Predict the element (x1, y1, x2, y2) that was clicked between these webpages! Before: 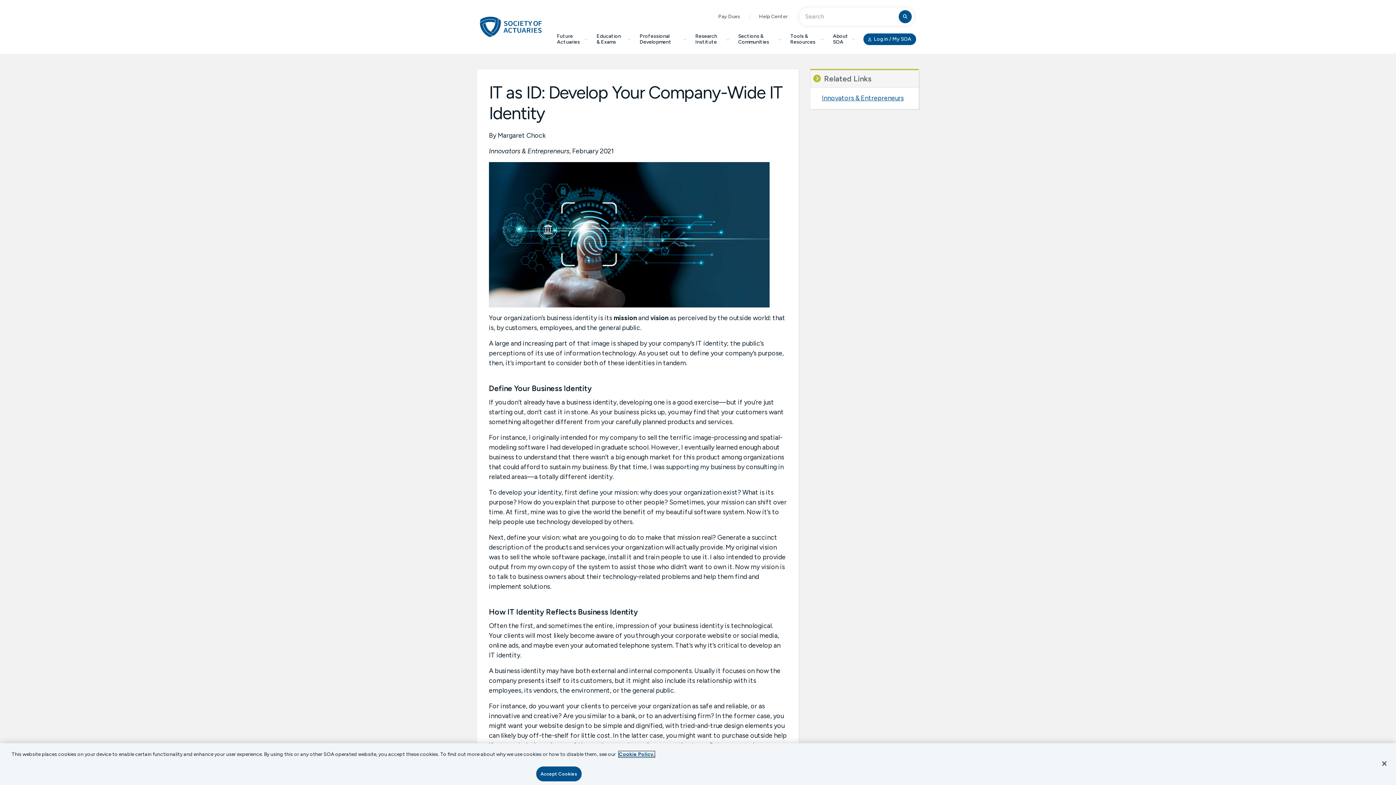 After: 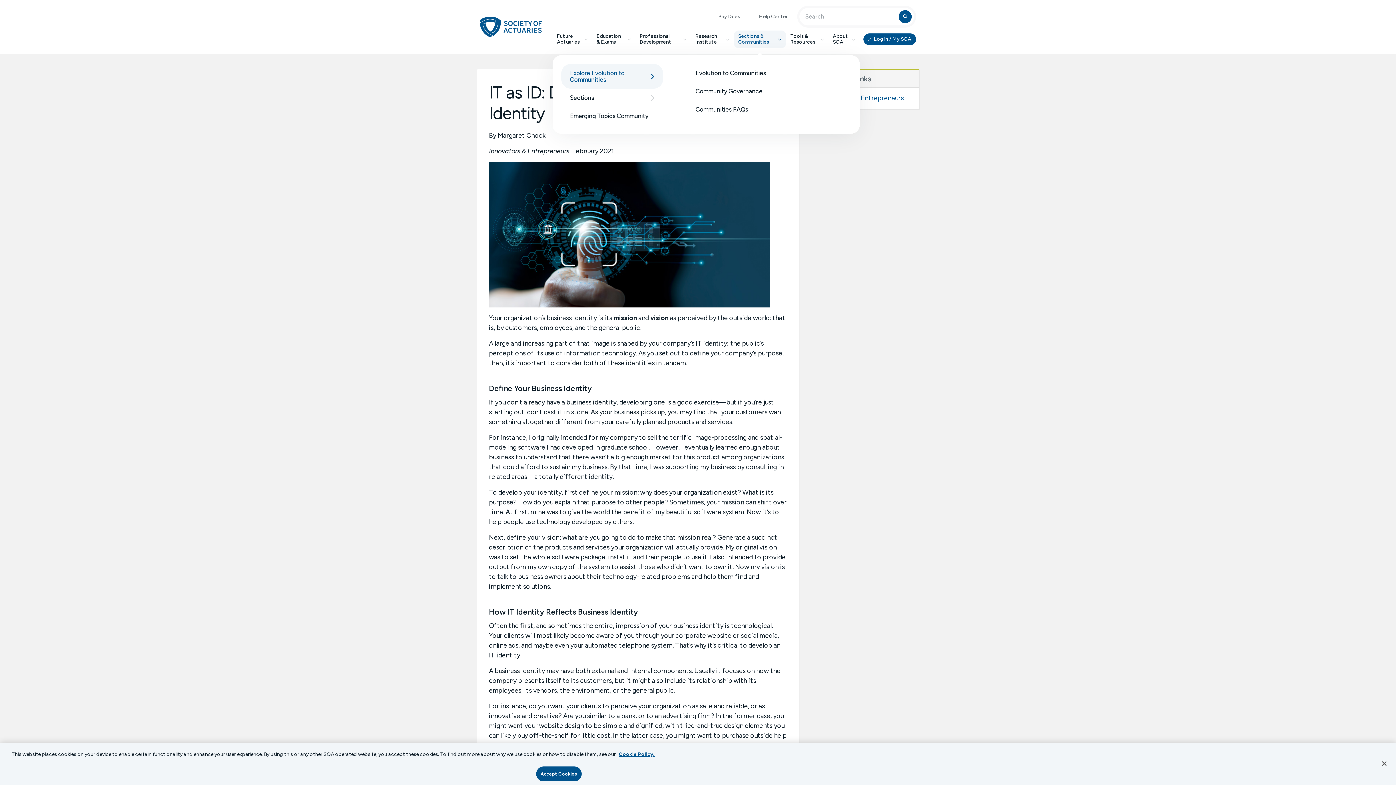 Action: bbox: (734, 30, 786, 48) label: Sections & Communities